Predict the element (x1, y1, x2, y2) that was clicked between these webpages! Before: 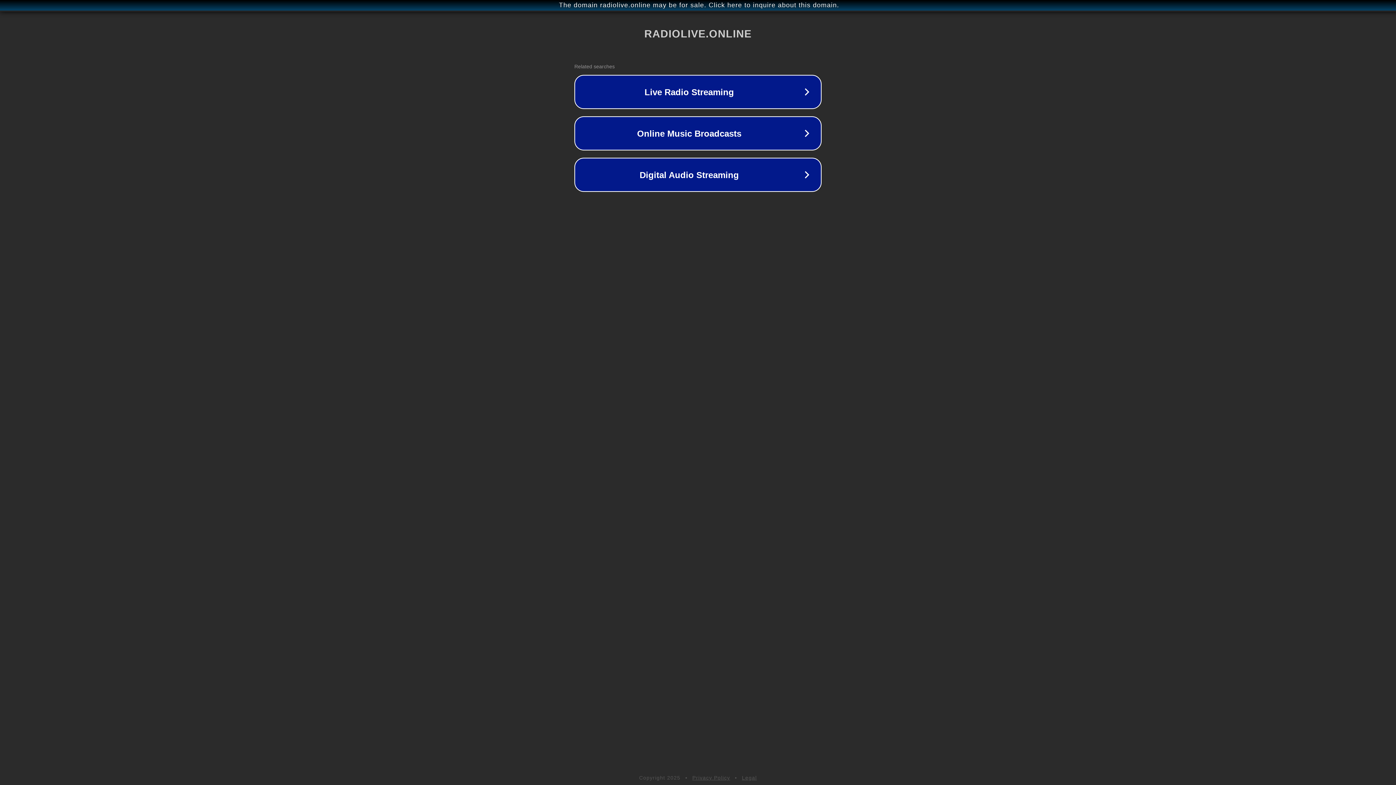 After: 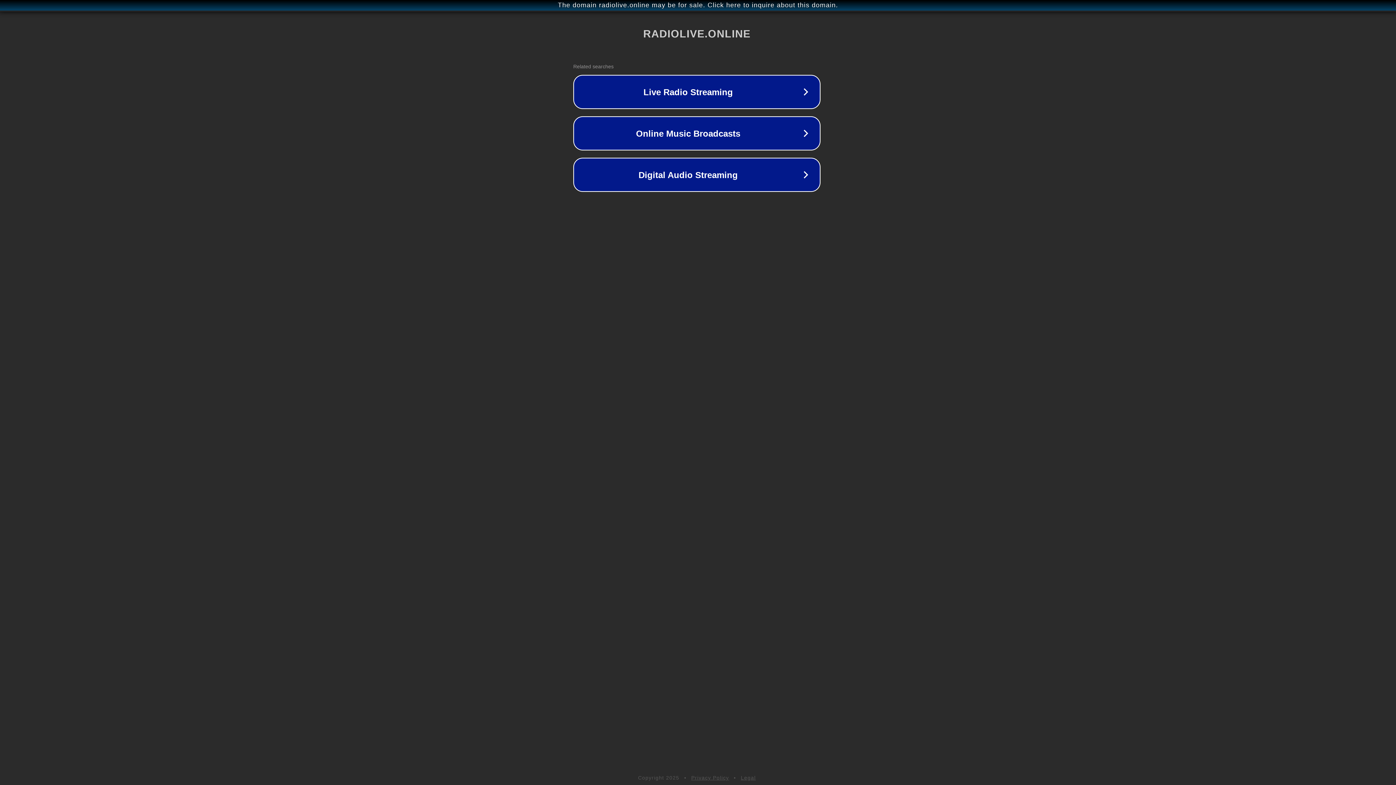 Action: label: The domain radiolive.online may be for sale. Click here to inquire about this domain. bbox: (1, 1, 1397, 9)